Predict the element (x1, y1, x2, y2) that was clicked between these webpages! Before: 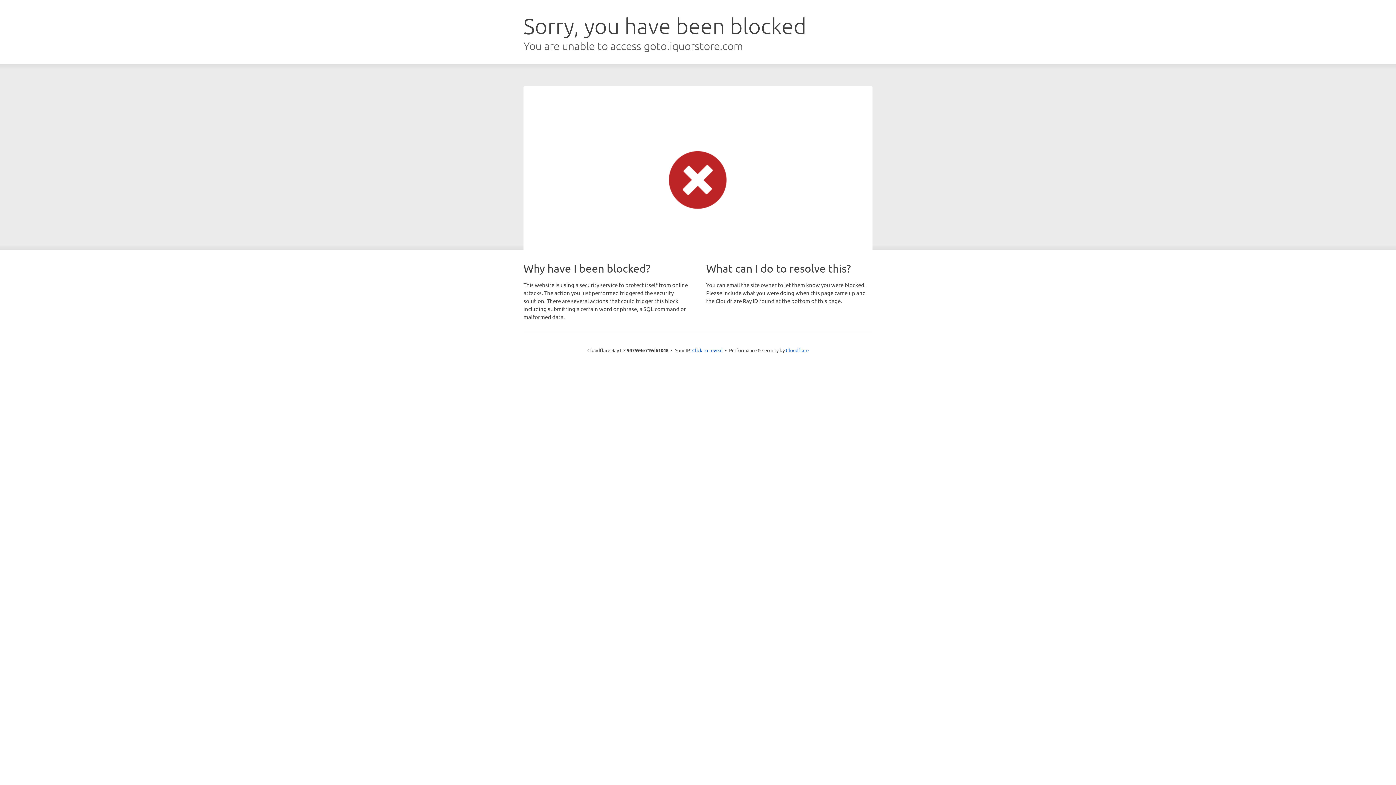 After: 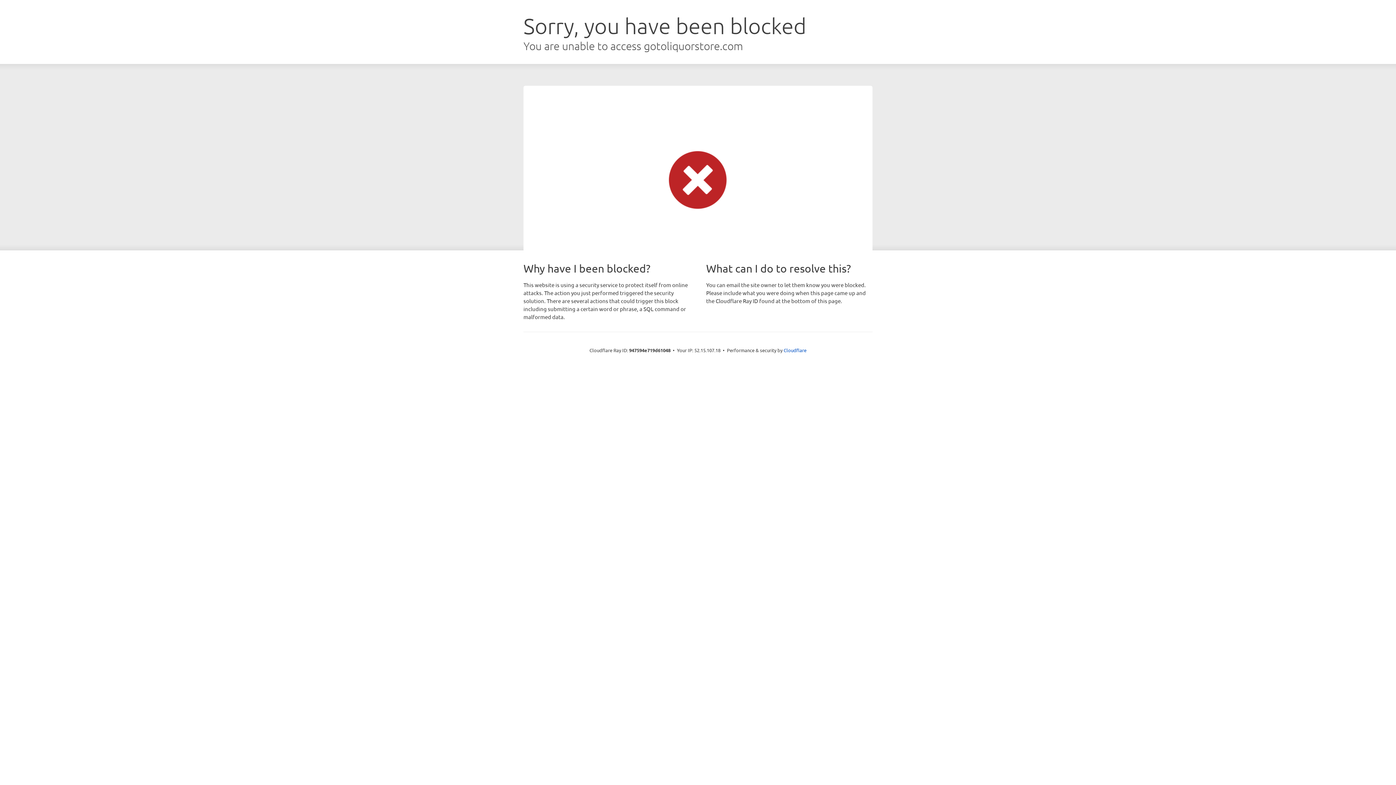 Action: label: Click to reveal bbox: (692, 346, 722, 353)